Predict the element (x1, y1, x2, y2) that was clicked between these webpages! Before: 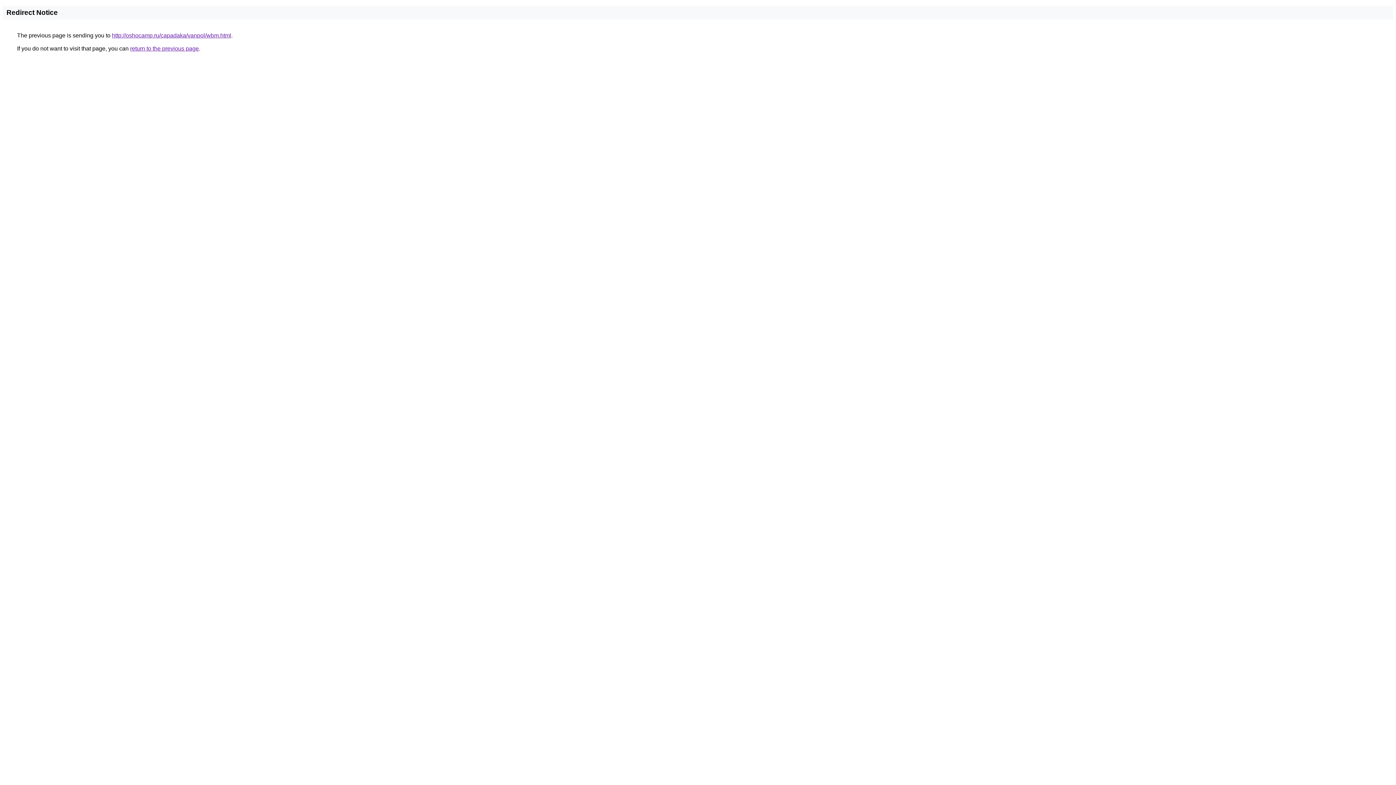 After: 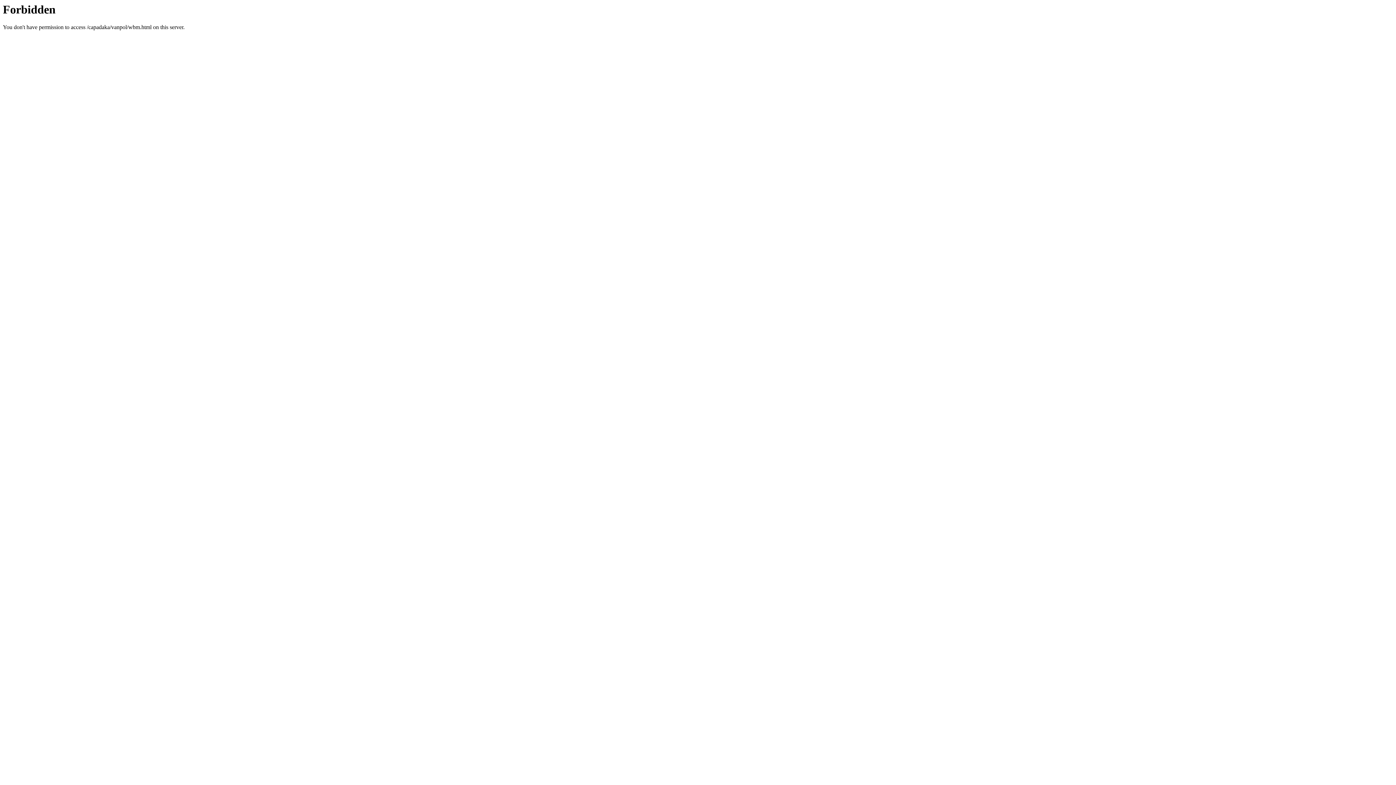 Action: bbox: (112, 32, 231, 38) label: http://oshocamp.ru/capadaka/vanpol/wbm.html